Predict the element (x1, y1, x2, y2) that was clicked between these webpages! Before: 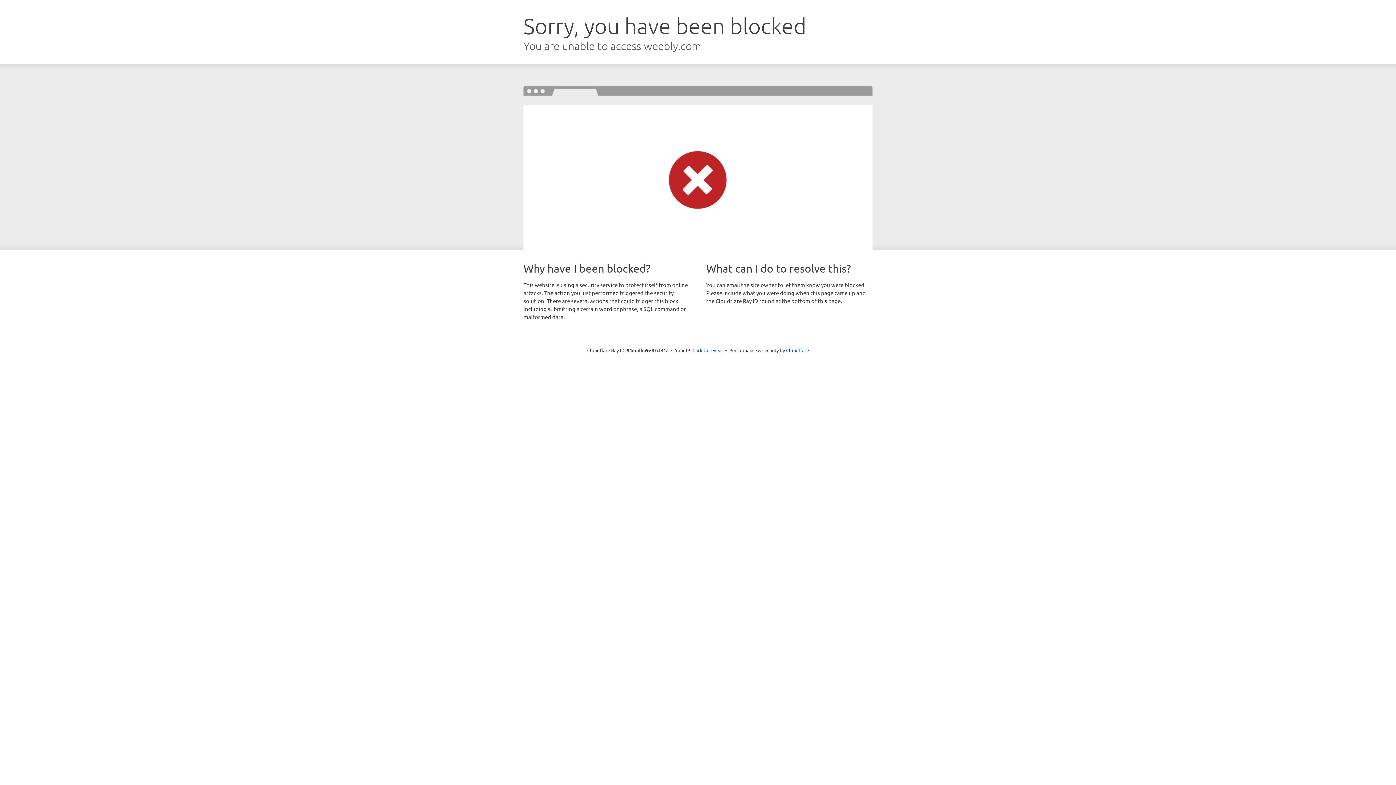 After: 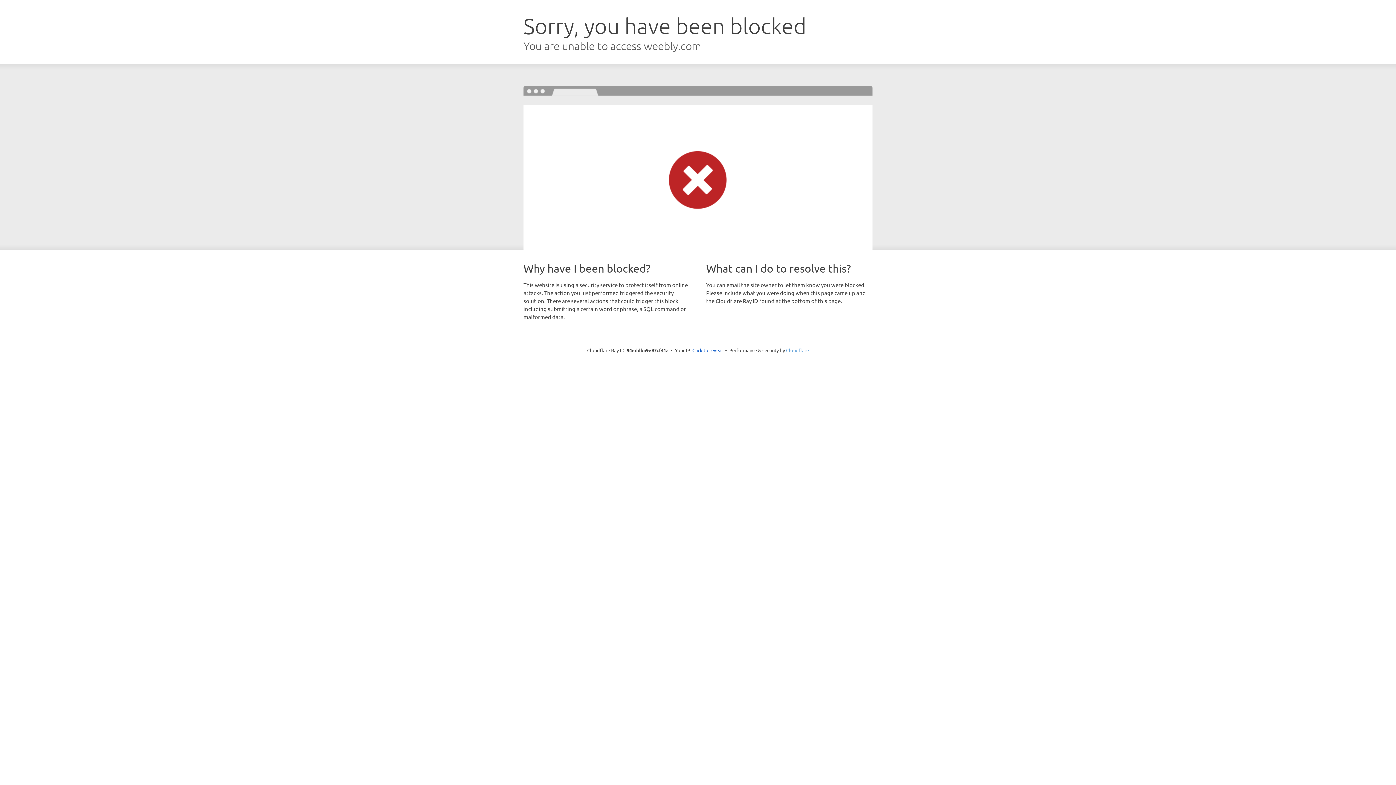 Action: label: Cloudflare bbox: (786, 347, 809, 353)